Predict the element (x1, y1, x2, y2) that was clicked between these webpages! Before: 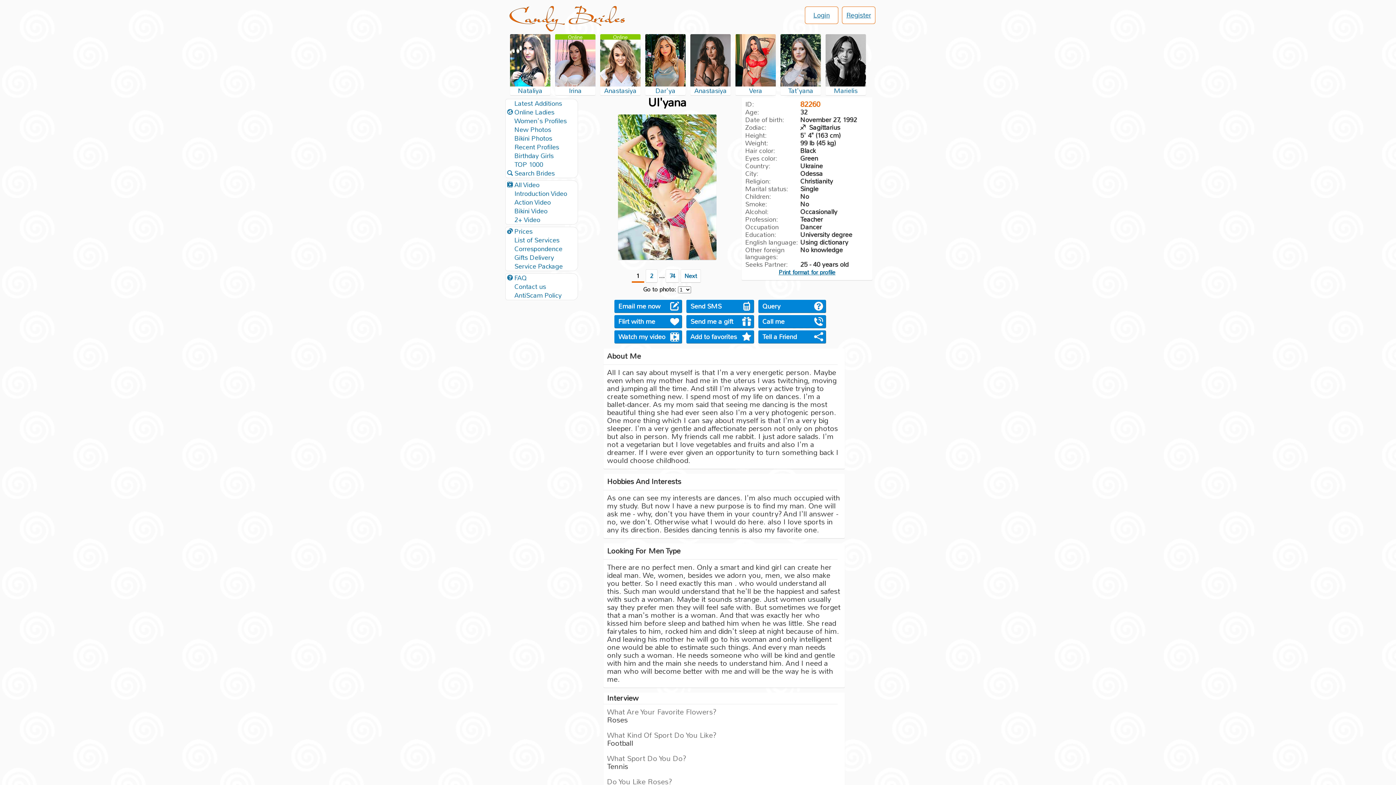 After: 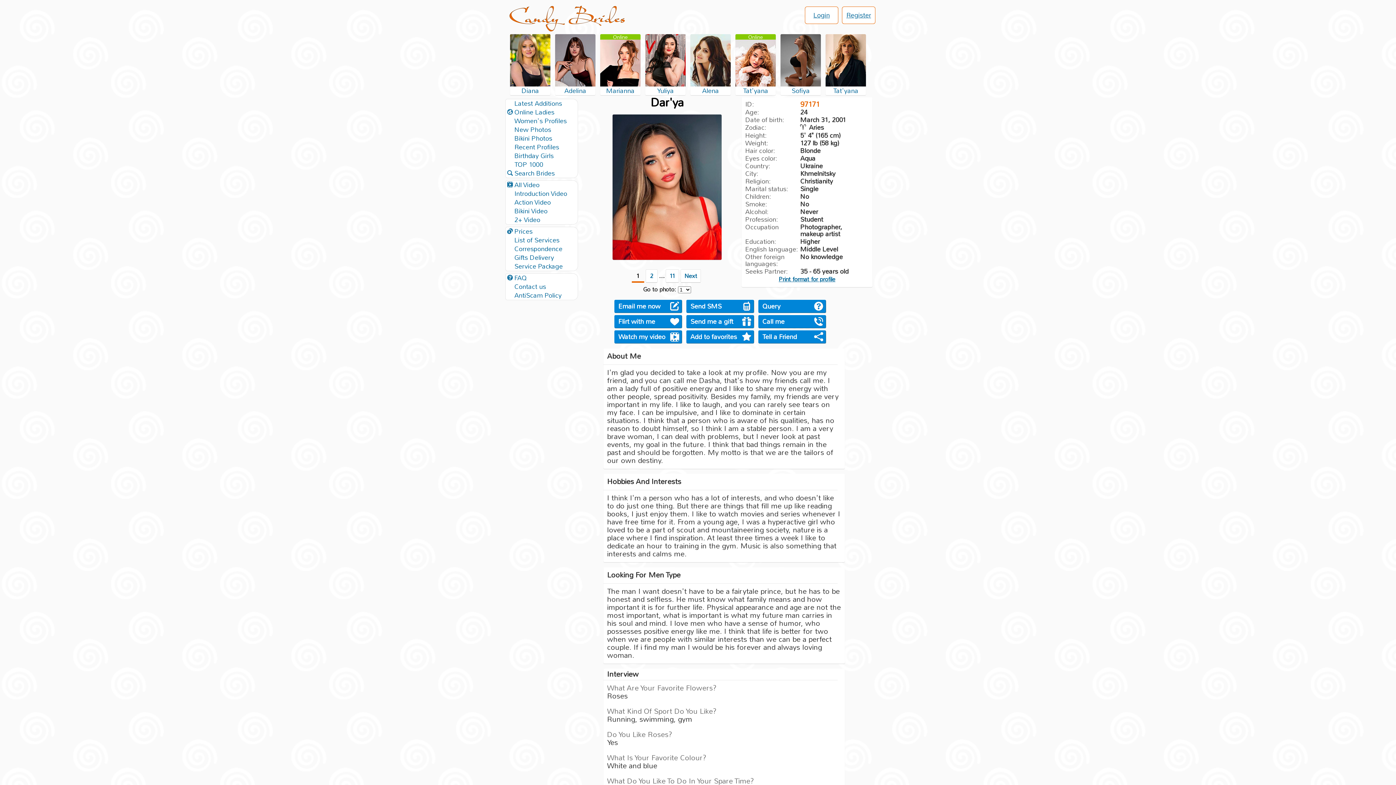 Action: bbox: (645, 82, 685, 89)